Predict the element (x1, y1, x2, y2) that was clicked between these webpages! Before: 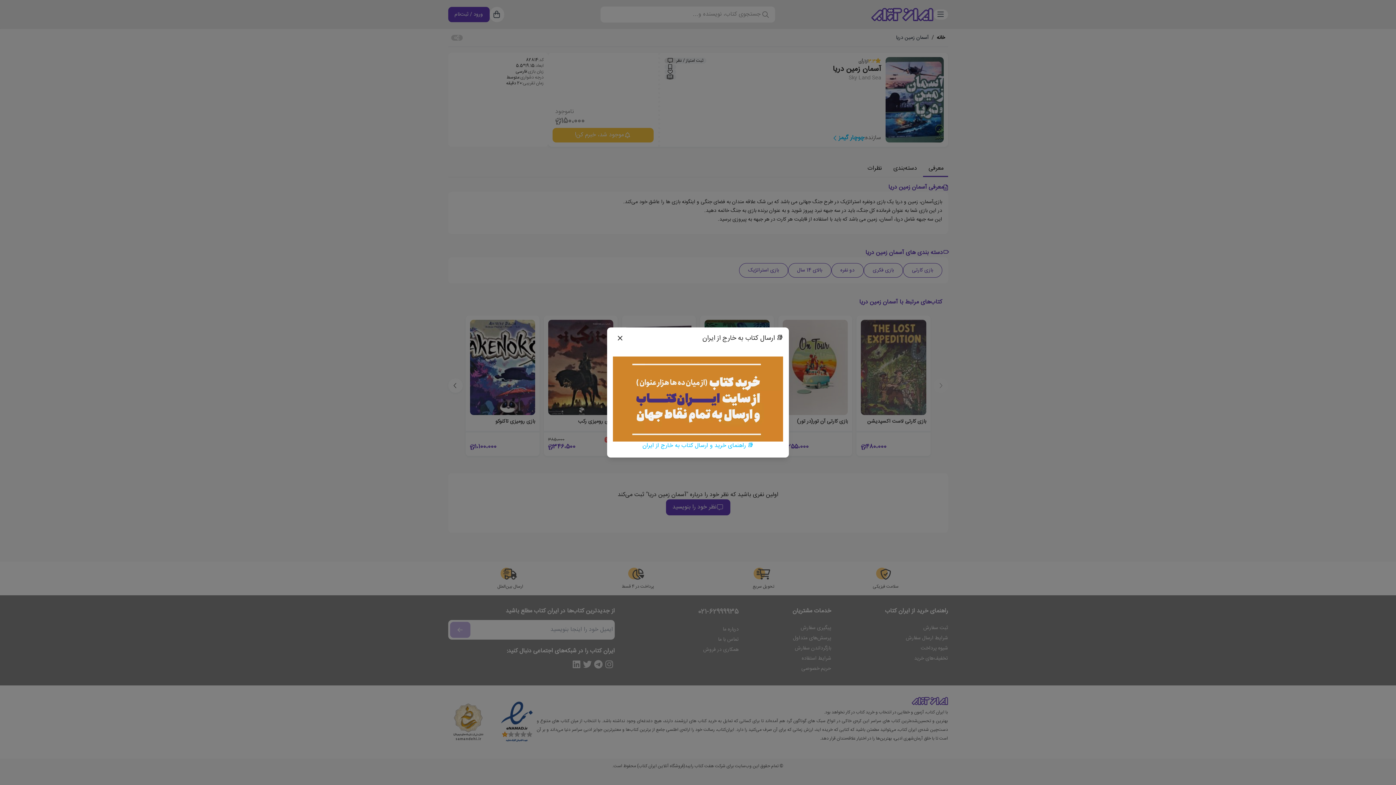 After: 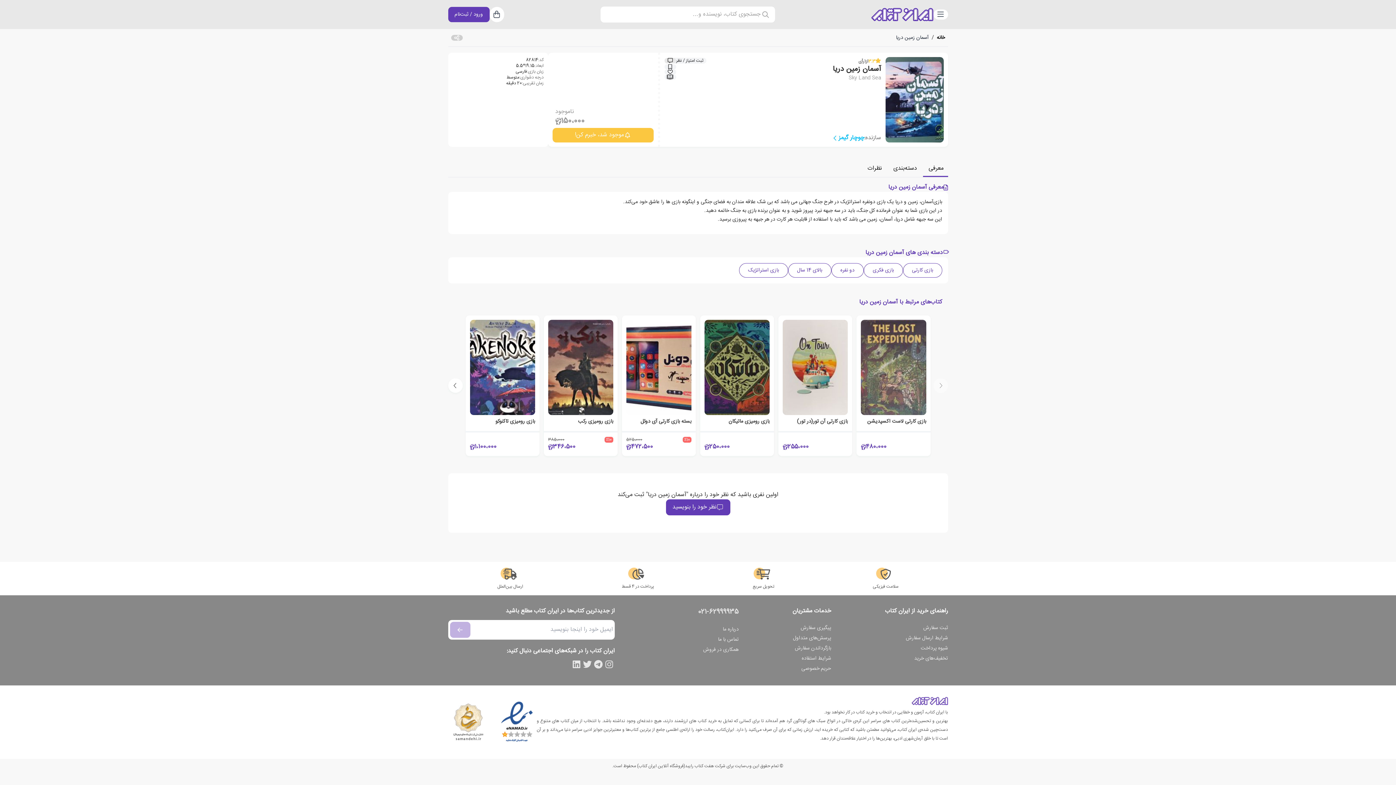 Action: bbox: (613, 333, 627, 343) label: Close